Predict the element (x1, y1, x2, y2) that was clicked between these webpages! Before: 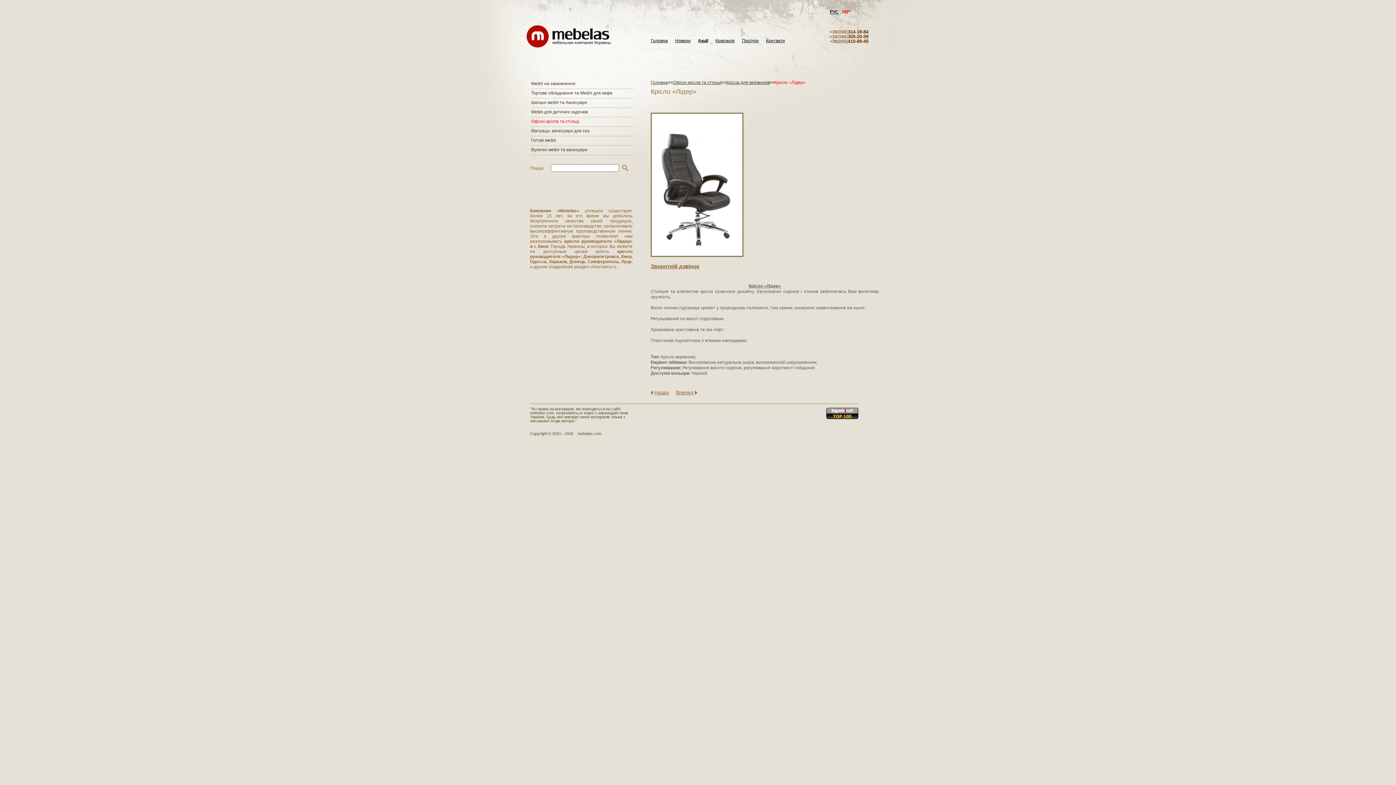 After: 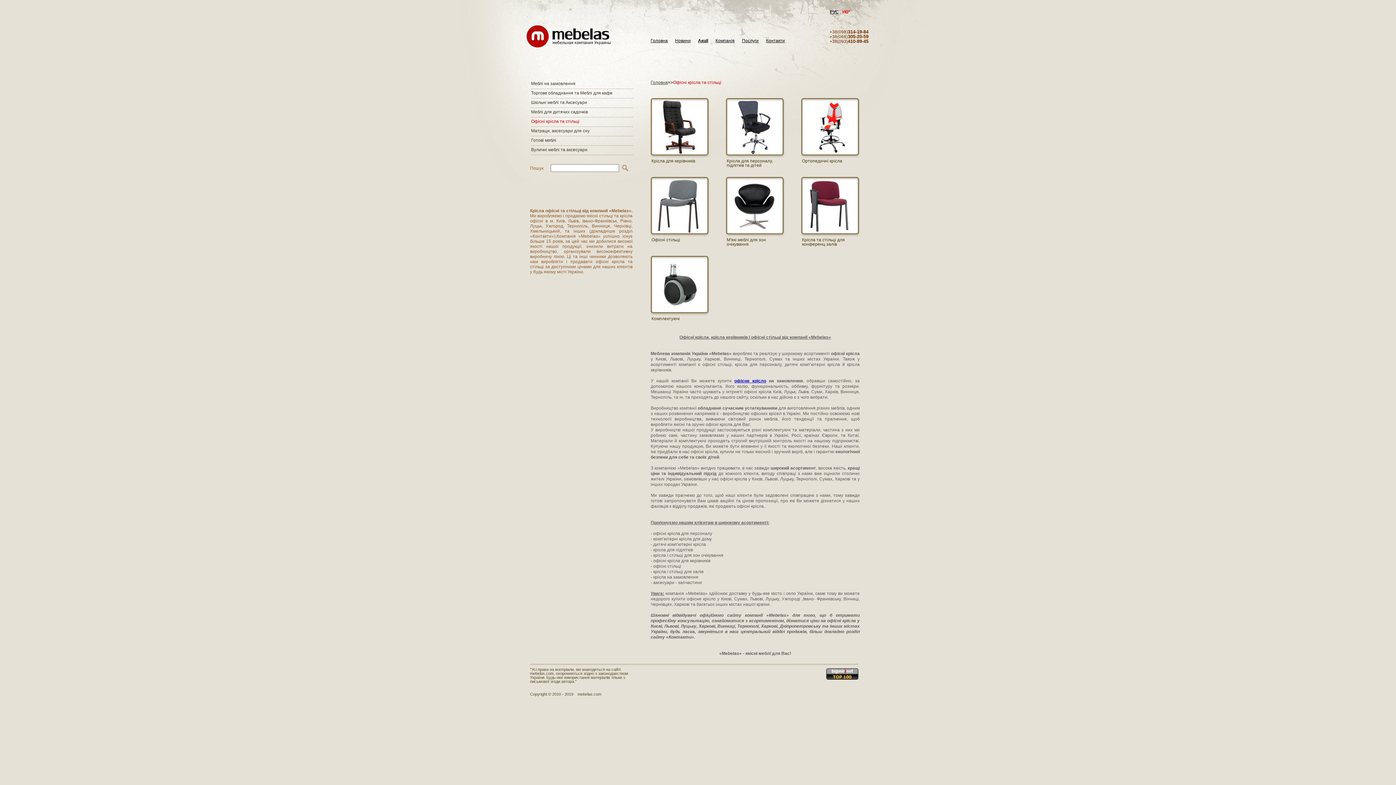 Action: label: Офісні крісла та стільці bbox: (673, 80, 721, 85)